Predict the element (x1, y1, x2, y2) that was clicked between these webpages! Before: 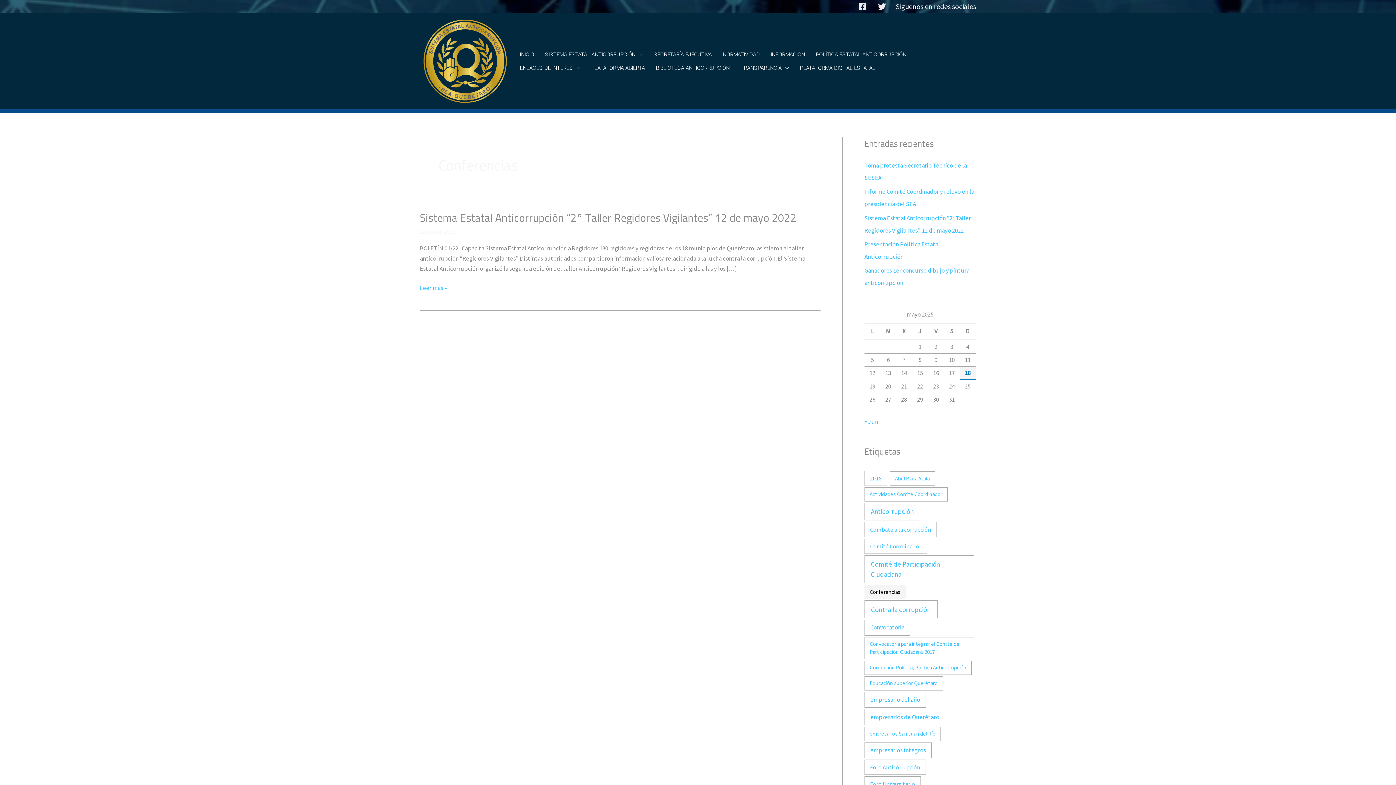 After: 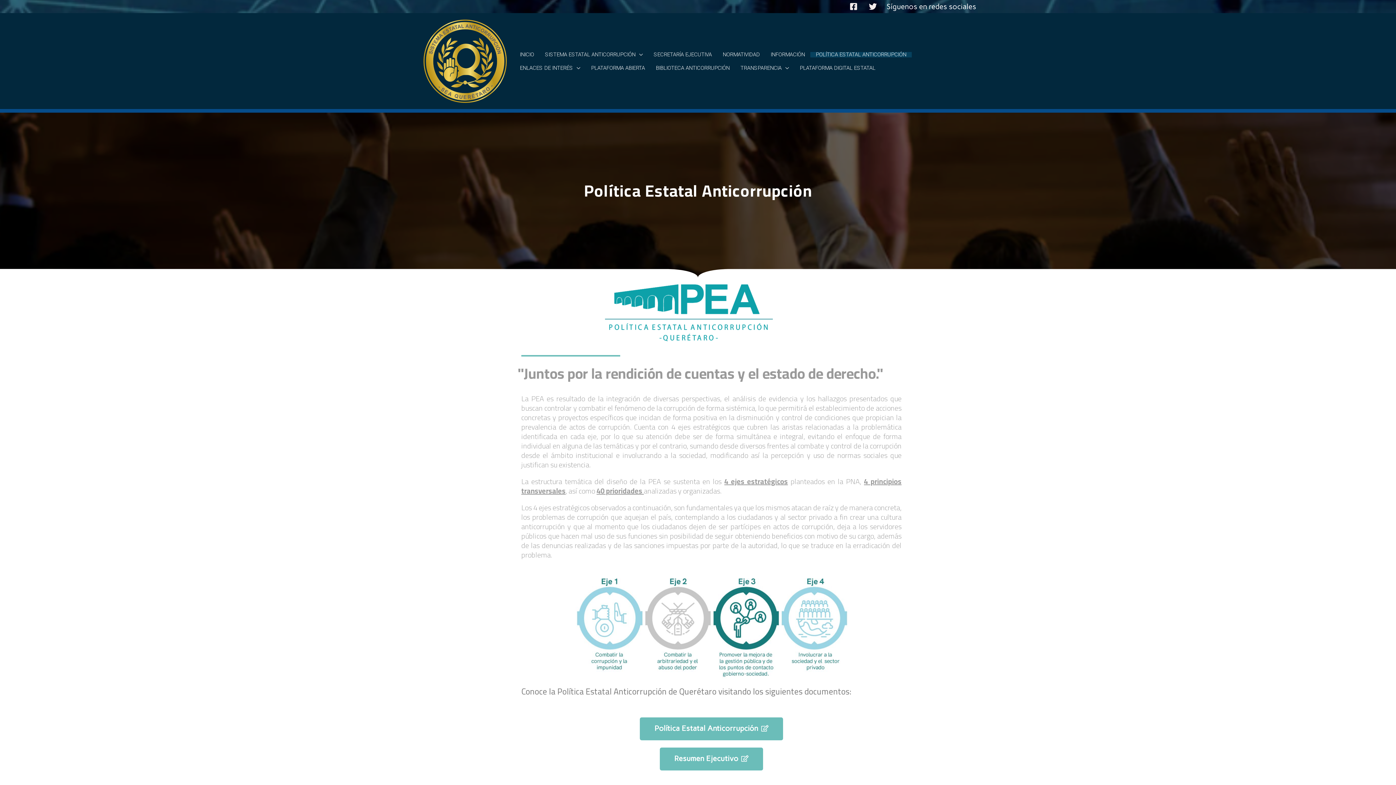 Action: bbox: (810, 52, 912, 57) label: POLÍTICA ESTATAL ANTICORRUPCIÓN